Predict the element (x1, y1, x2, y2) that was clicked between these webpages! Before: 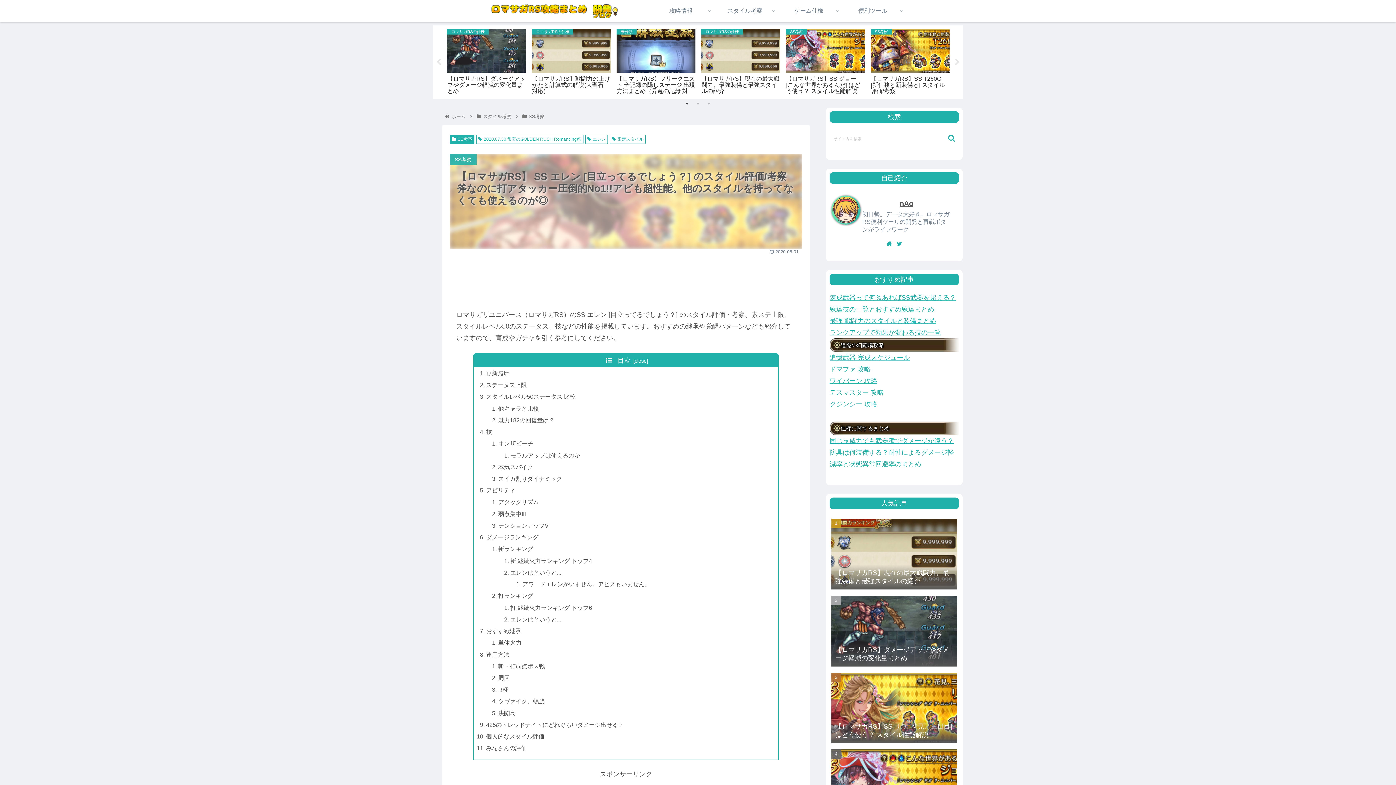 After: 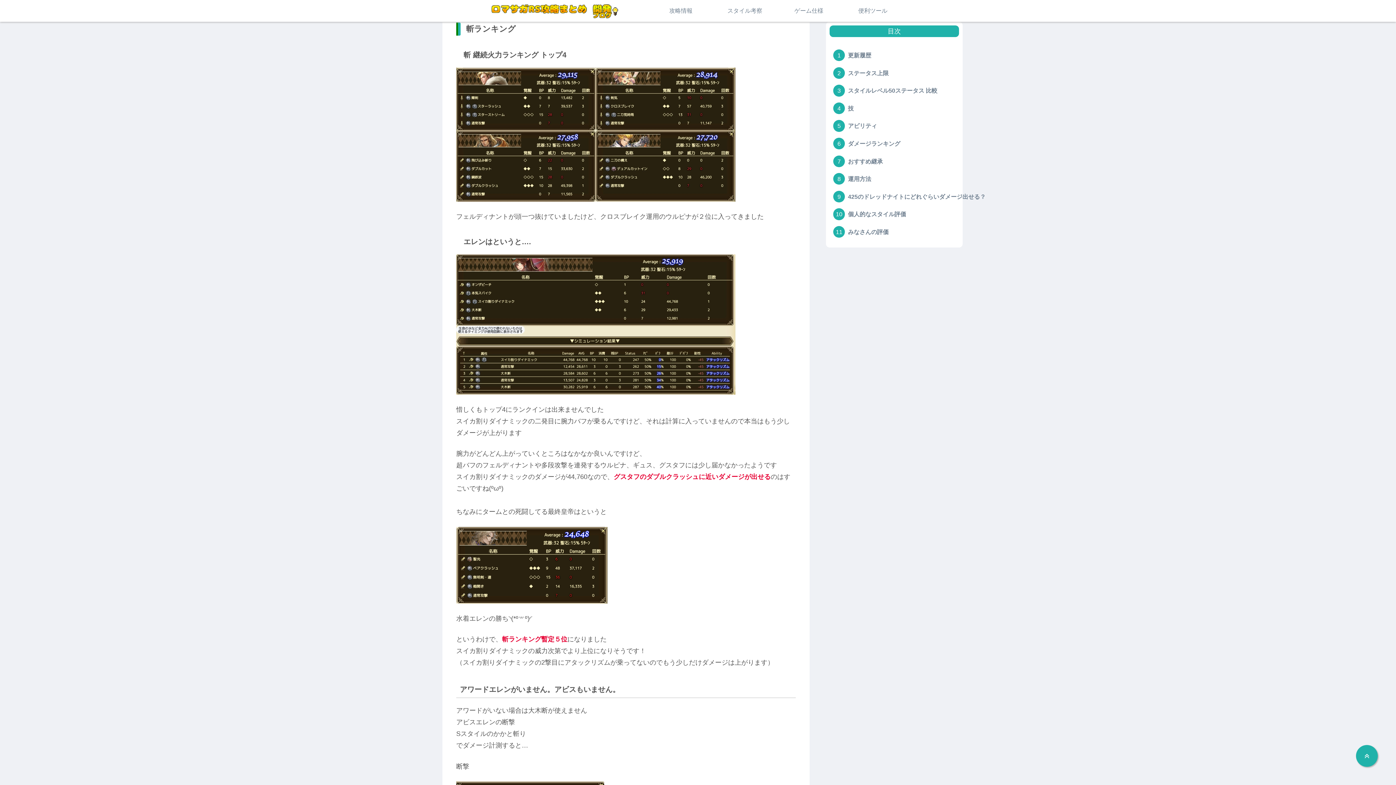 Action: label: ダメージランキング bbox: (486, 534, 538, 540)